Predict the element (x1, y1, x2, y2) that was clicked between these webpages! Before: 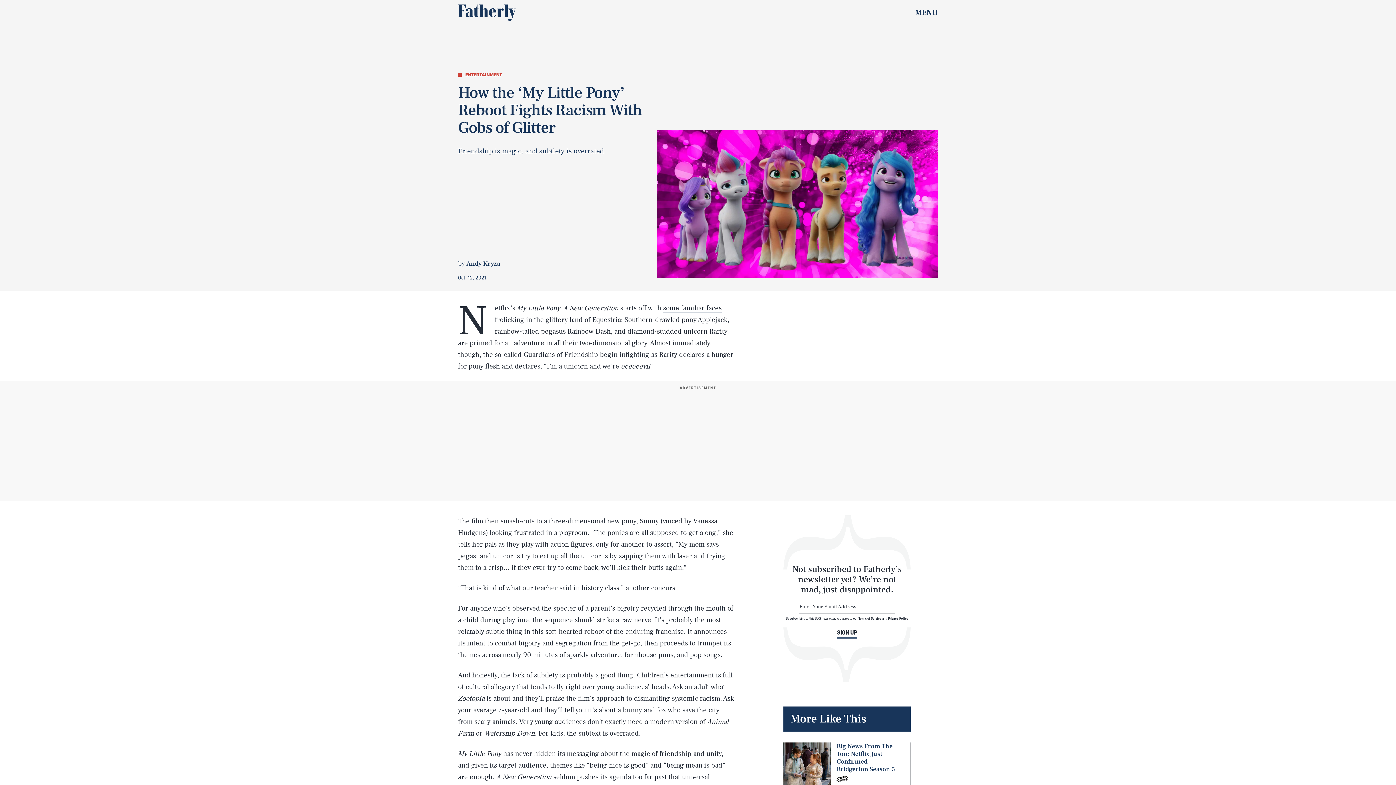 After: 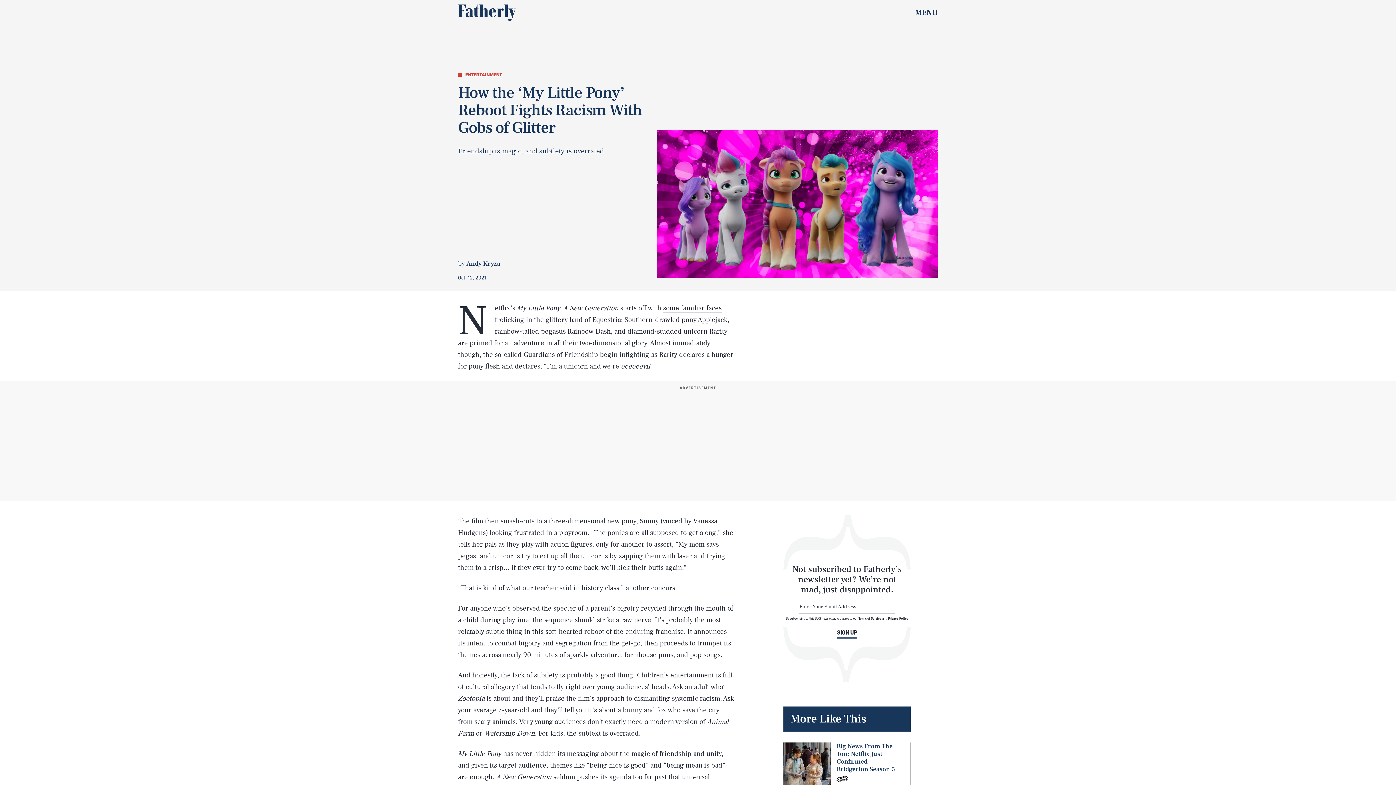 Action: bbox: (837, 628, 857, 638) label: SIGN UP